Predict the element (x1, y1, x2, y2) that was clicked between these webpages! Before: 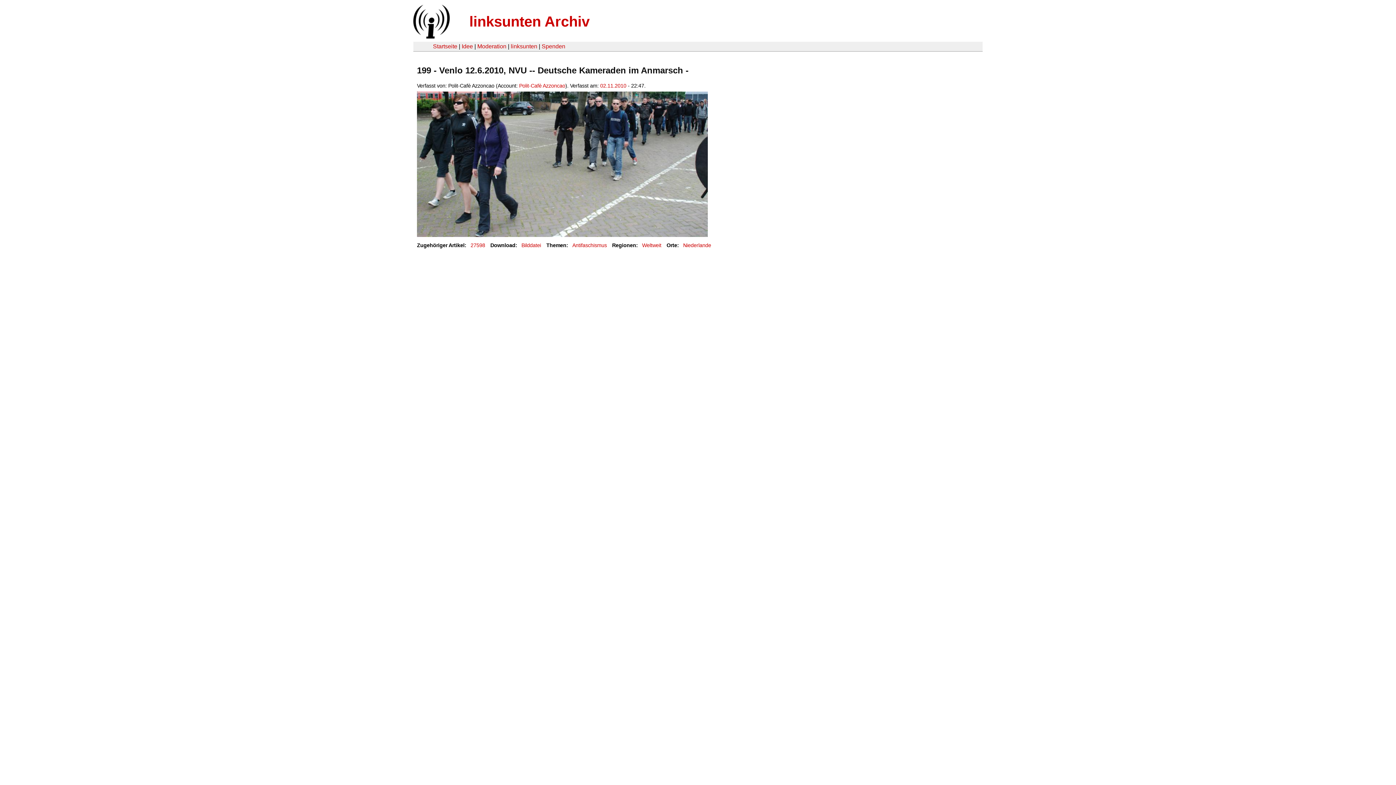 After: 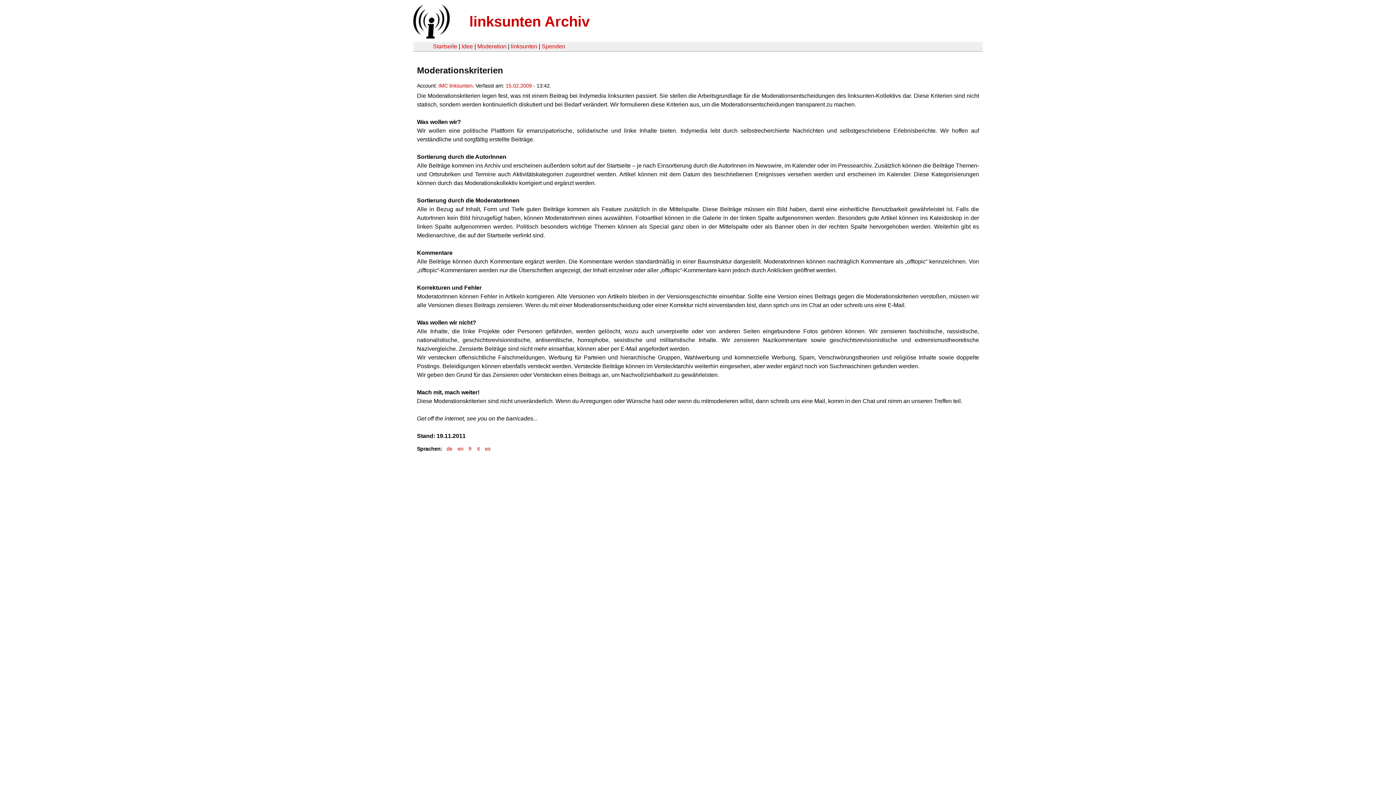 Action: label: Moderation bbox: (477, 43, 506, 49)